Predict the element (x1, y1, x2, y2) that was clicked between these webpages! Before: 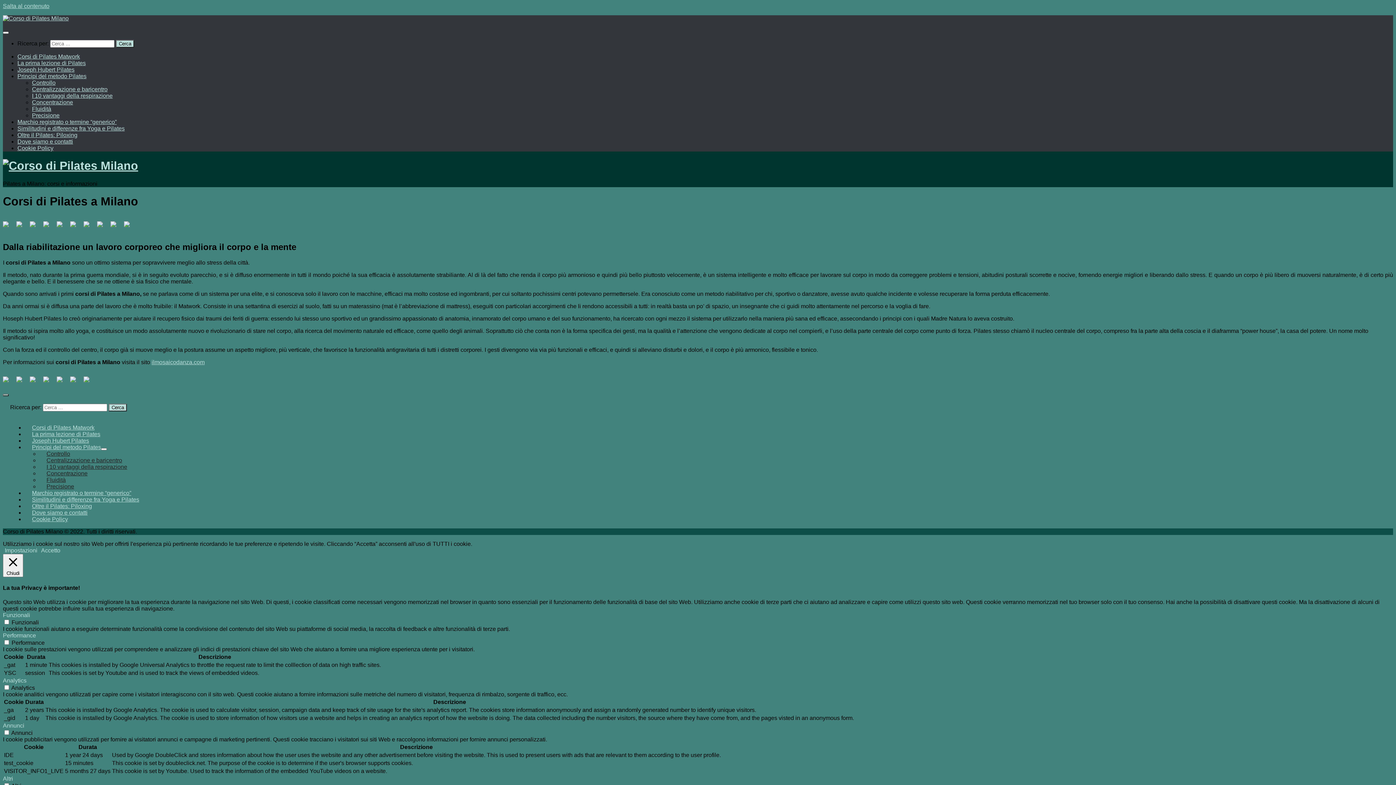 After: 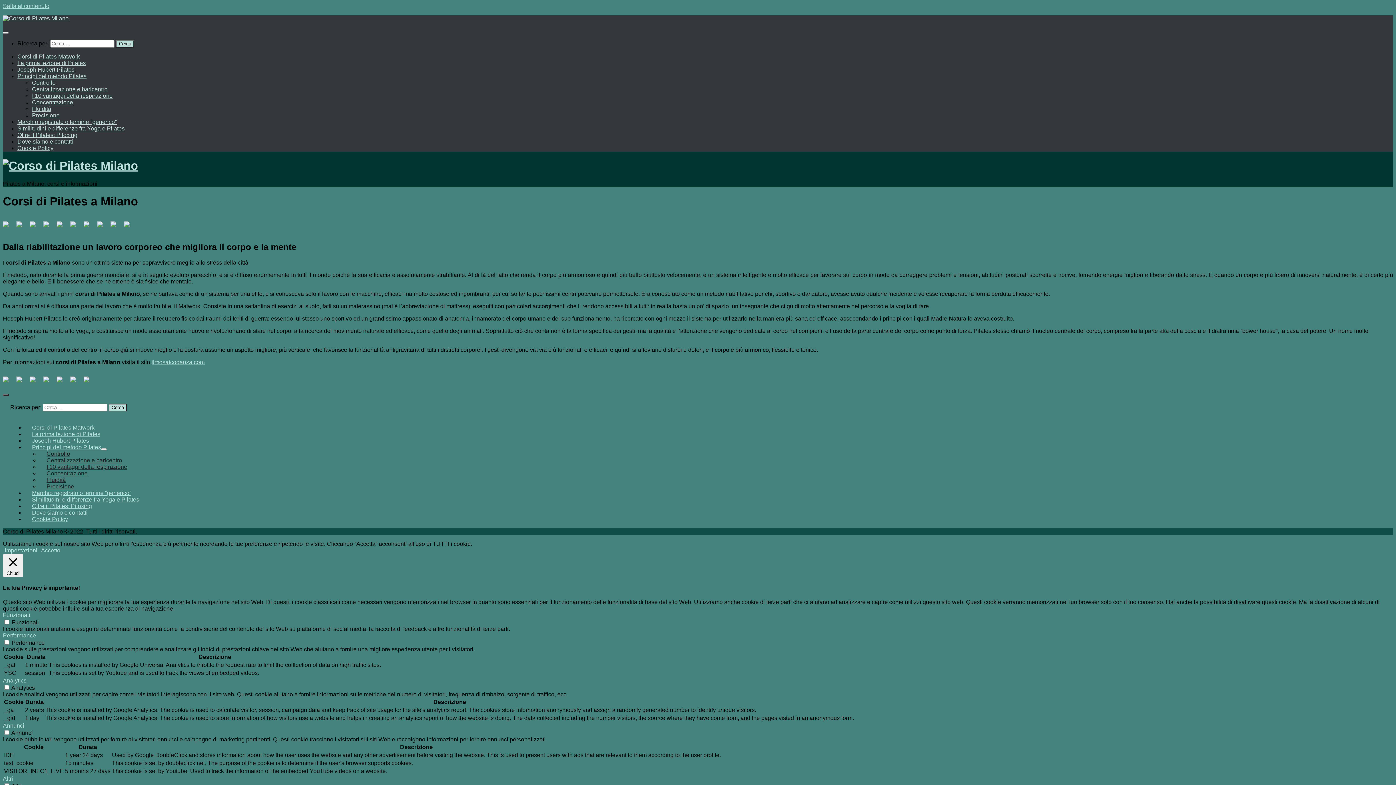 Action: bbox: (32, 86, 107, 92) label: Centralizzazione e baricentro